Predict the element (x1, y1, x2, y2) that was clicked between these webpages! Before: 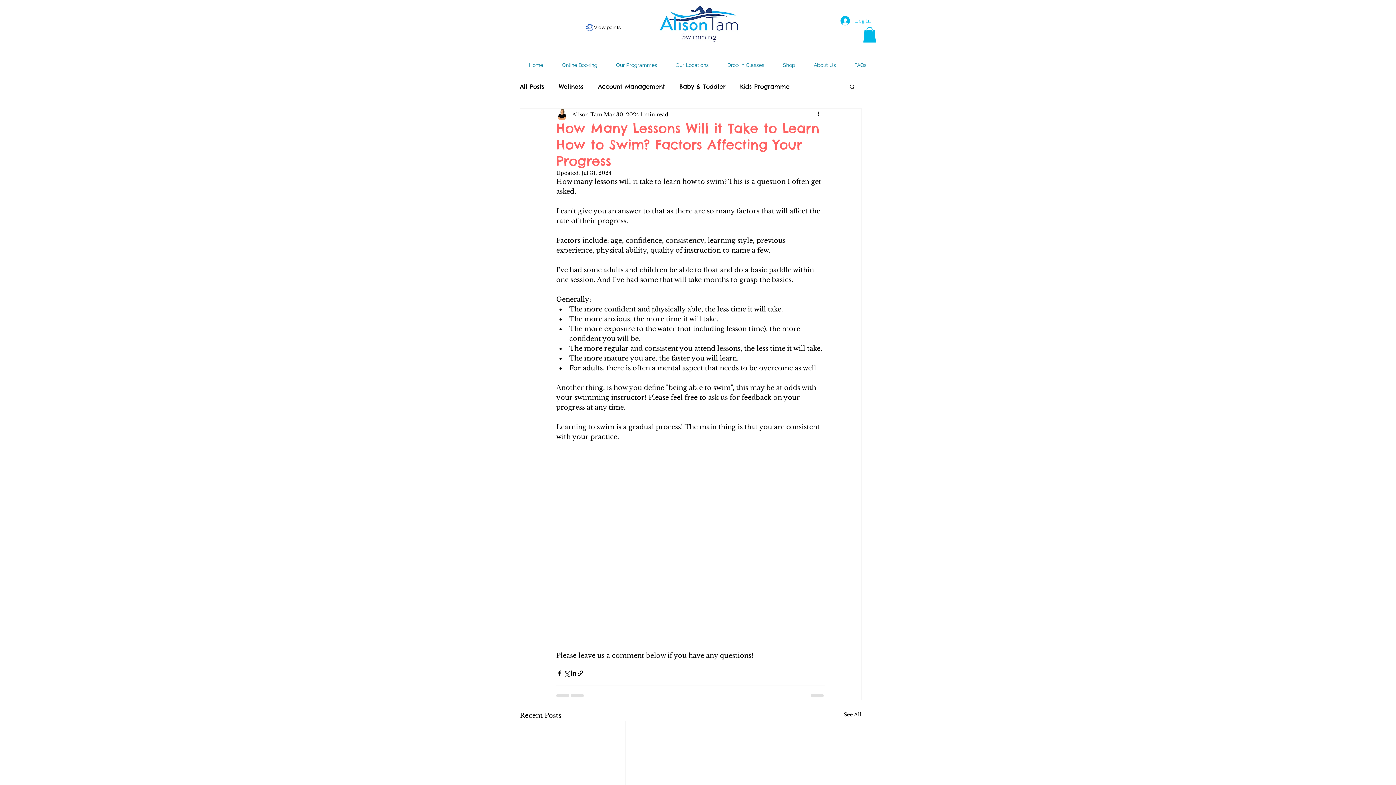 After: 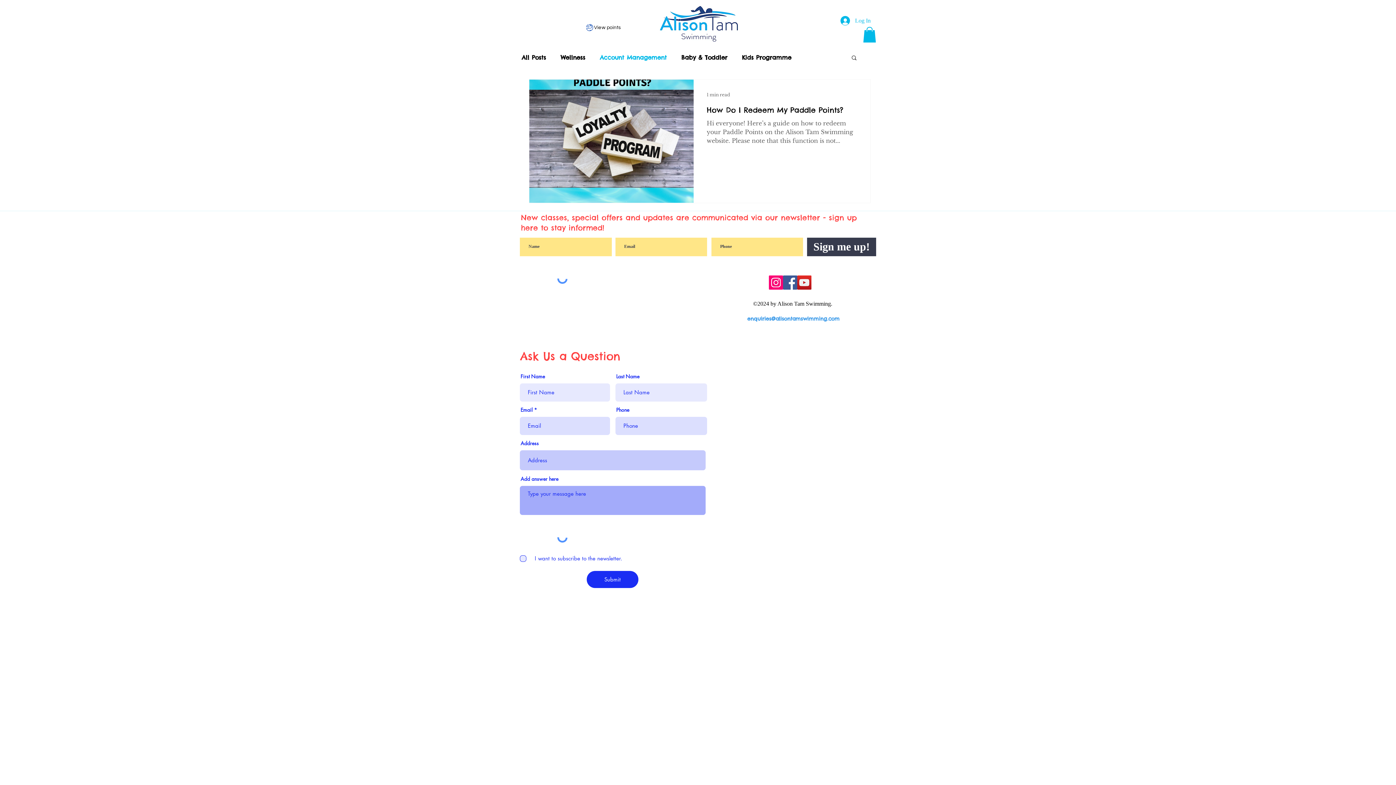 Action: label: Account Management bbox: (598, 82, 665, 90)